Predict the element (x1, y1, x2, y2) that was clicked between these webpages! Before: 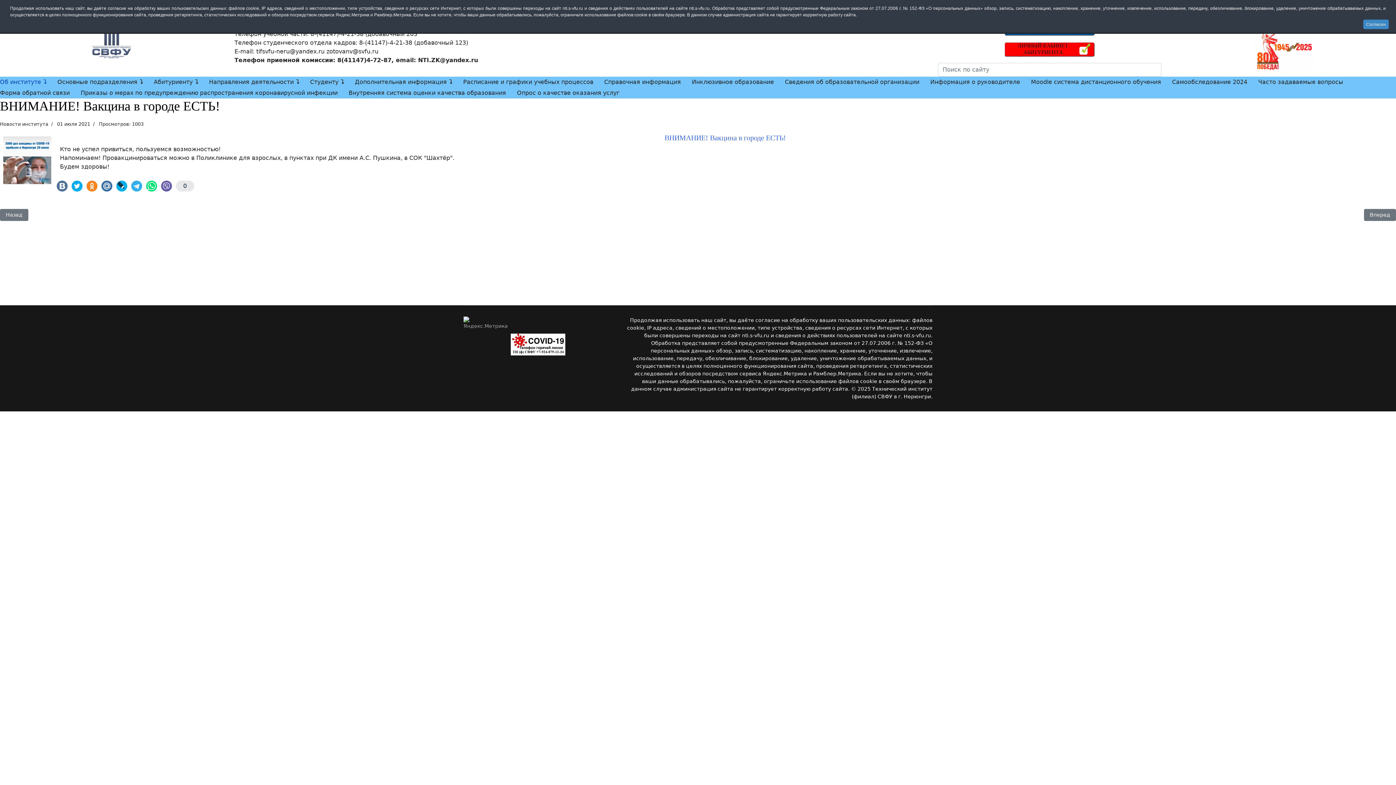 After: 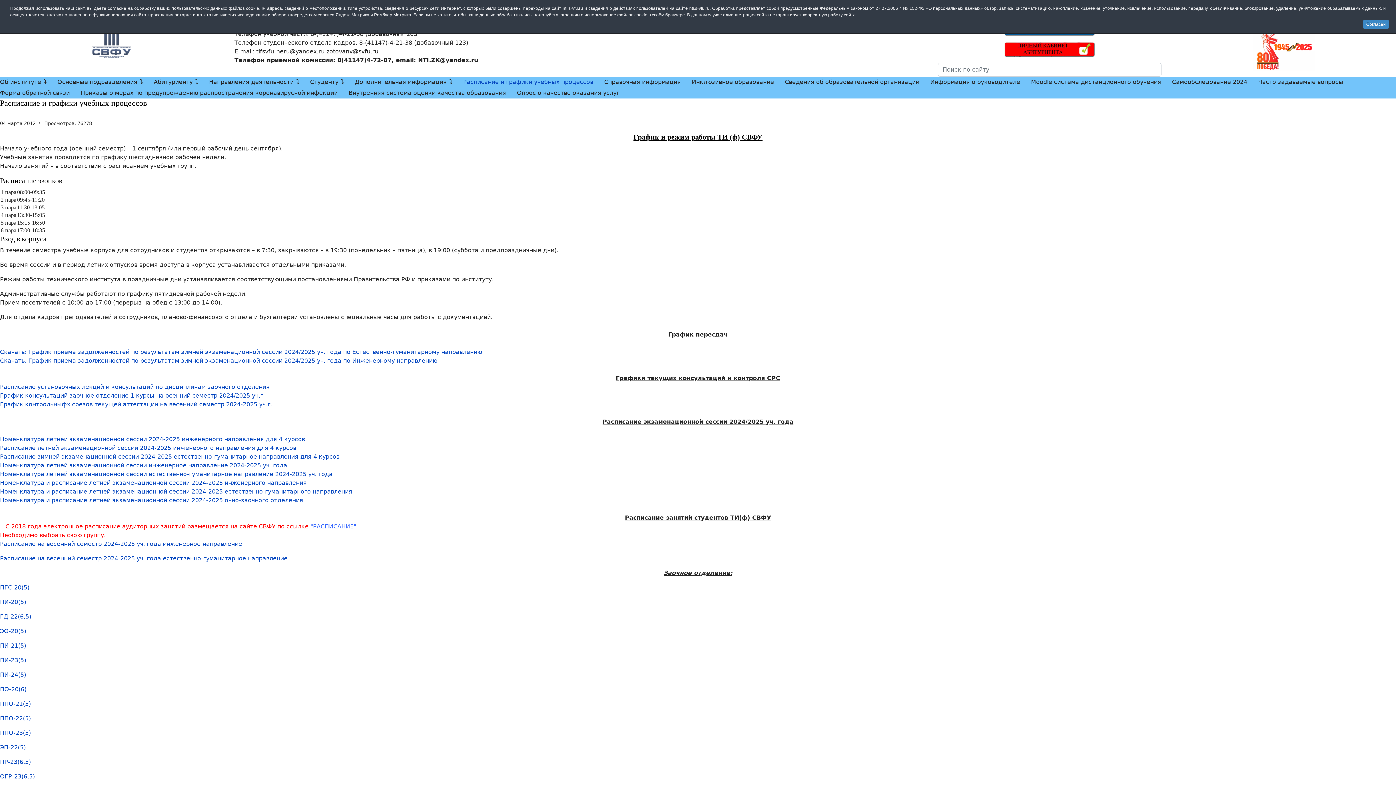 Action: bbox: (457, 76, 598, 87) label: Расписание и графики учебных процессов